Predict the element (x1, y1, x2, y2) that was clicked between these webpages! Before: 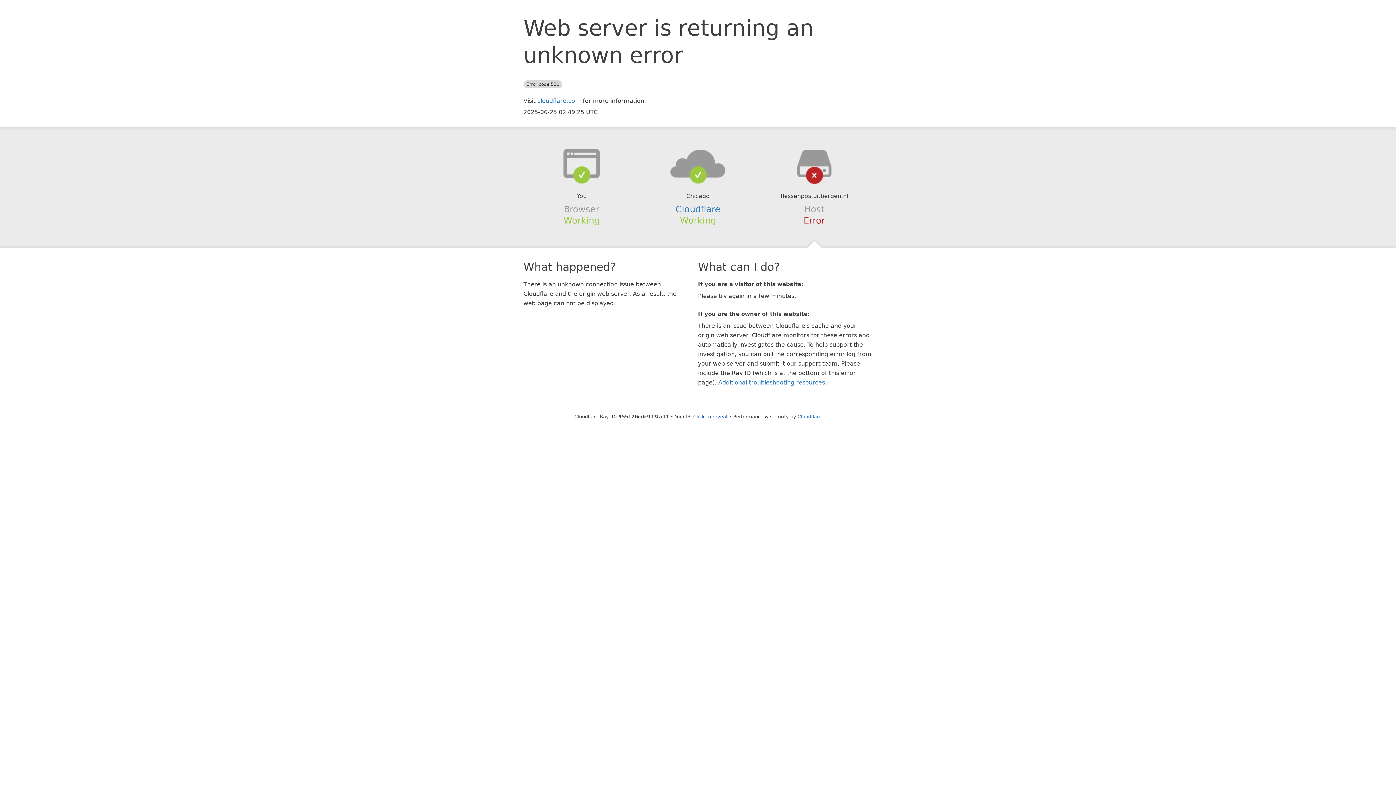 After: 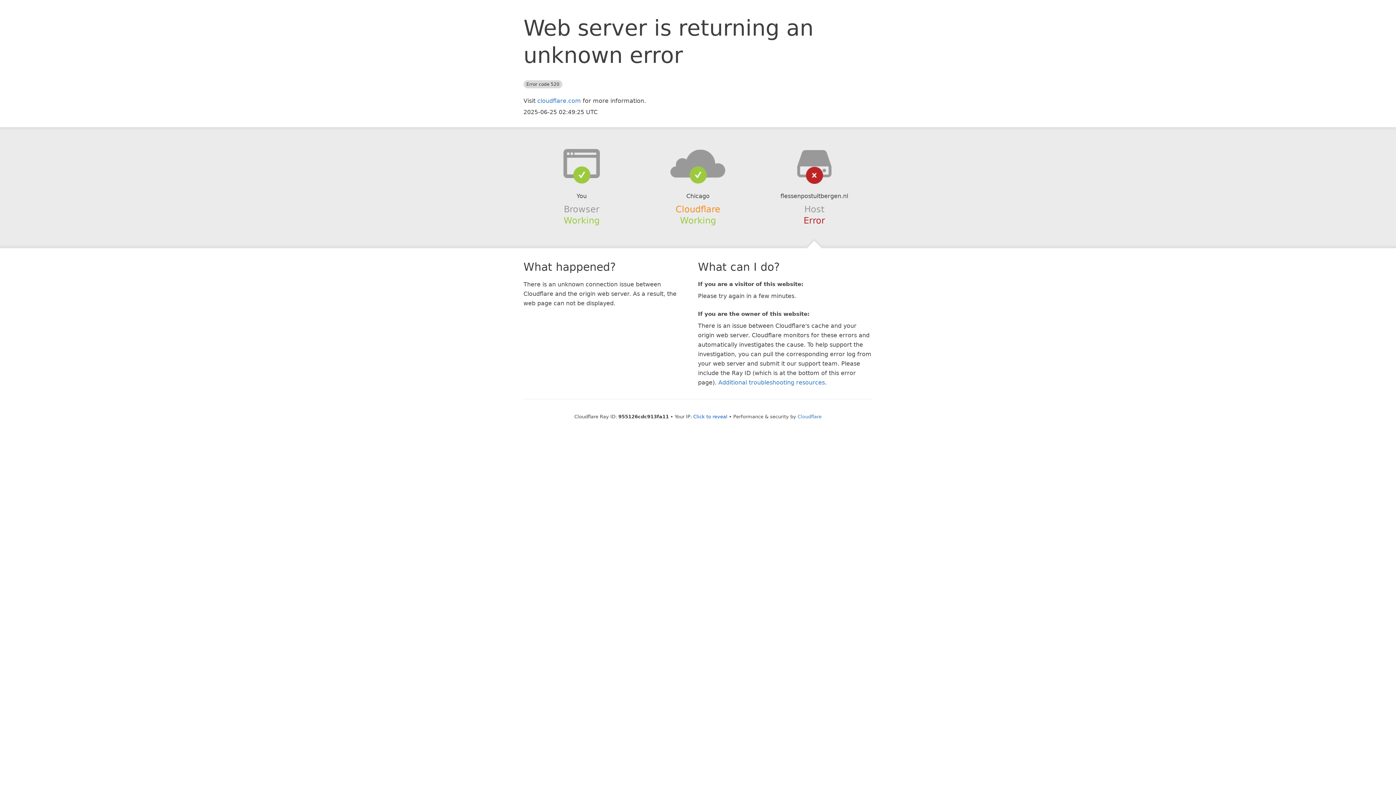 Action: label: Cloudflare bbox: (675, 204, 720, 214)